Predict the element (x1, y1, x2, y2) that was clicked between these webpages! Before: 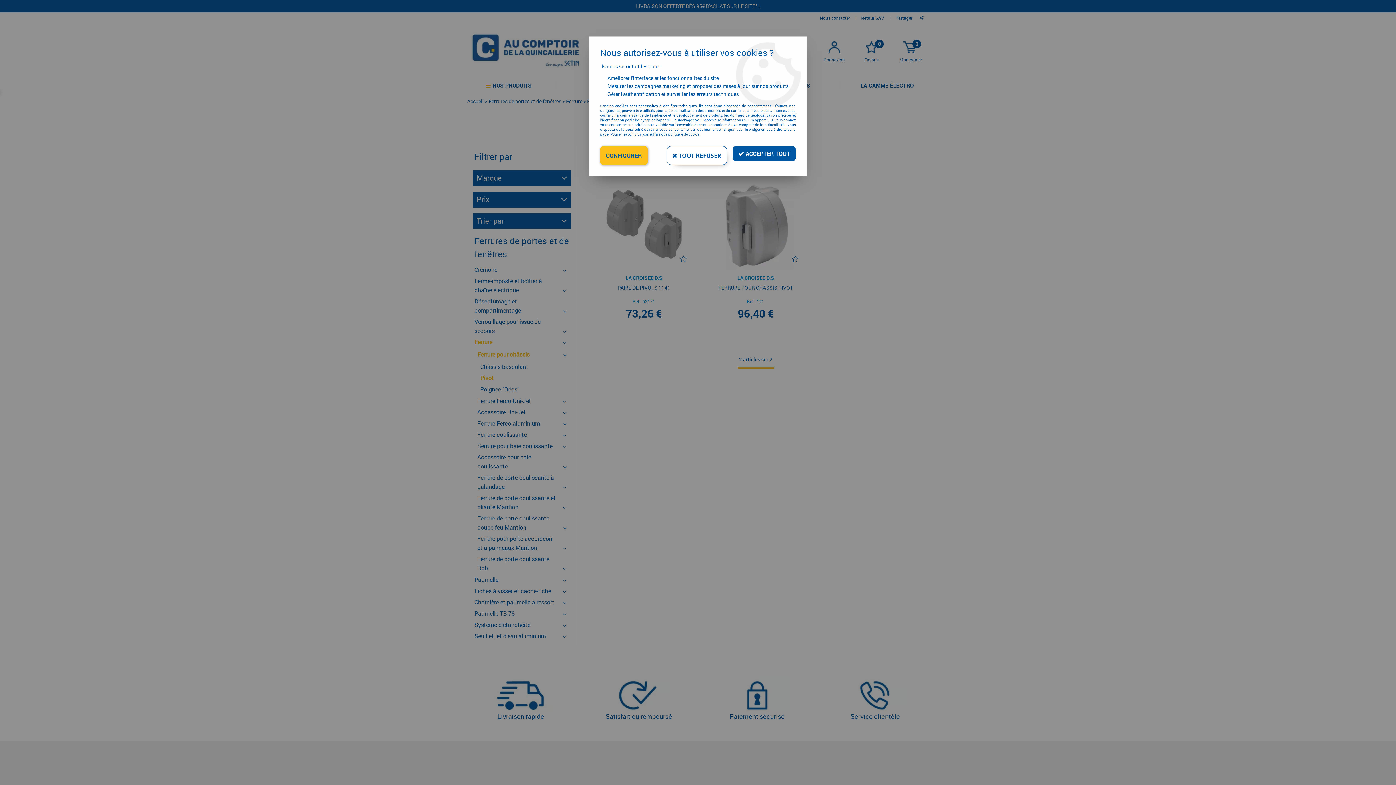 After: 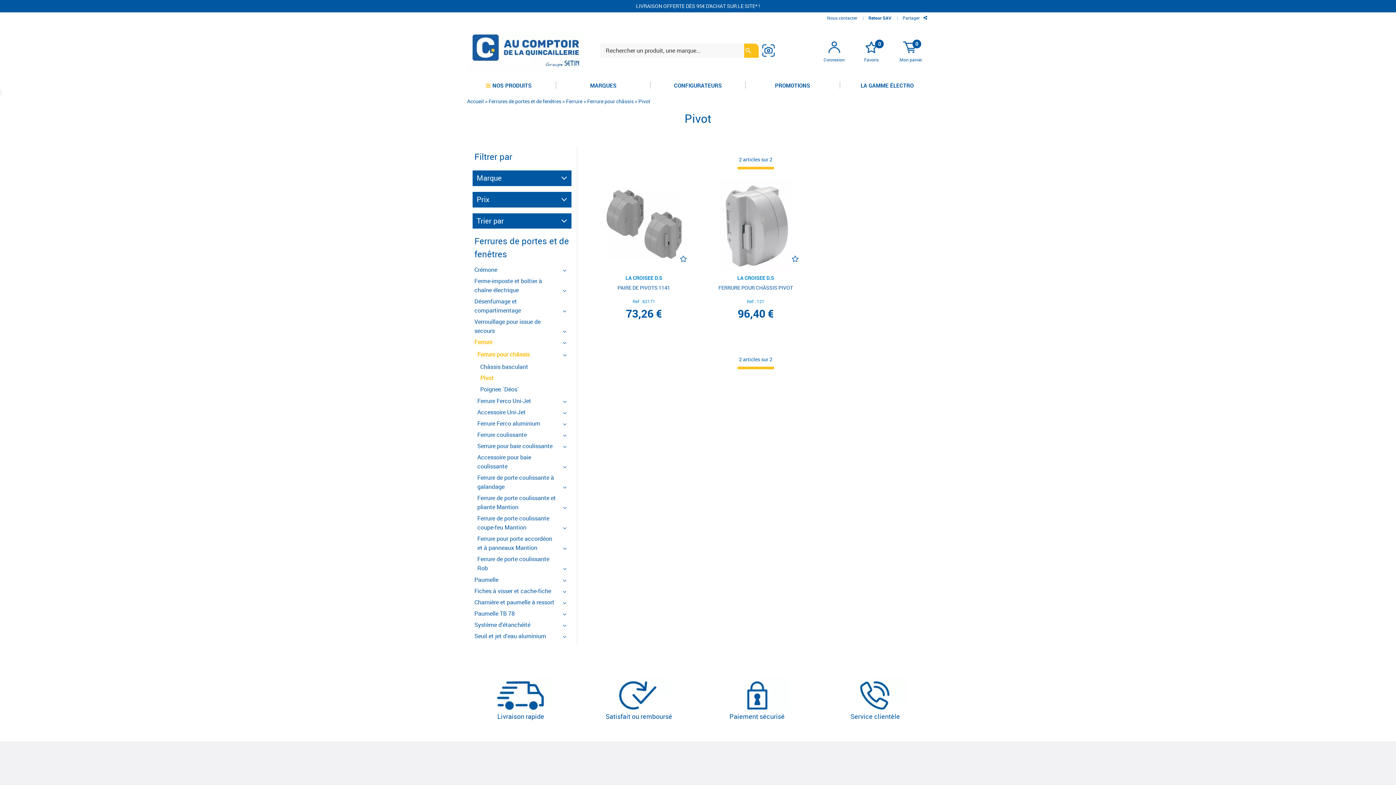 Action: bbox: (666, 146, 727, 165) label:  TOUT REFUSER